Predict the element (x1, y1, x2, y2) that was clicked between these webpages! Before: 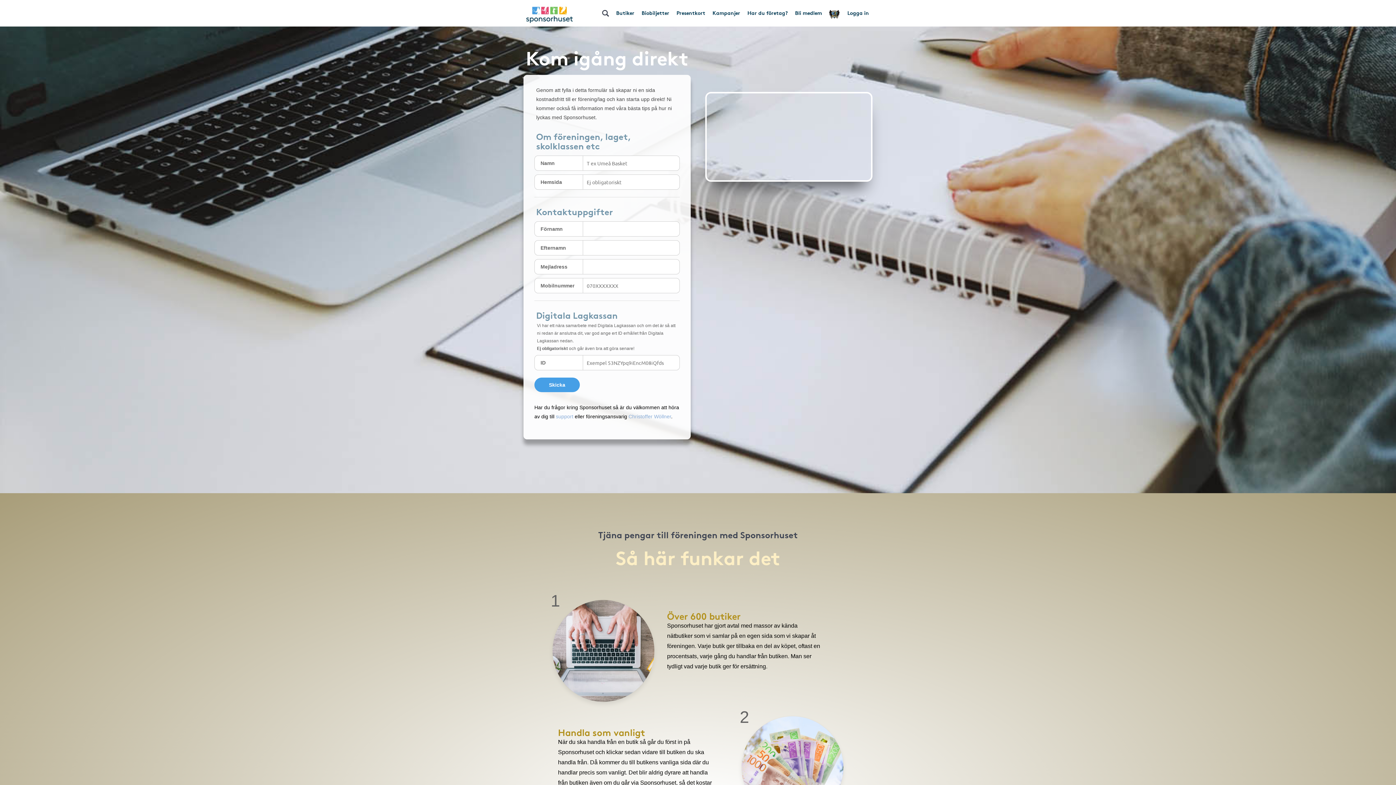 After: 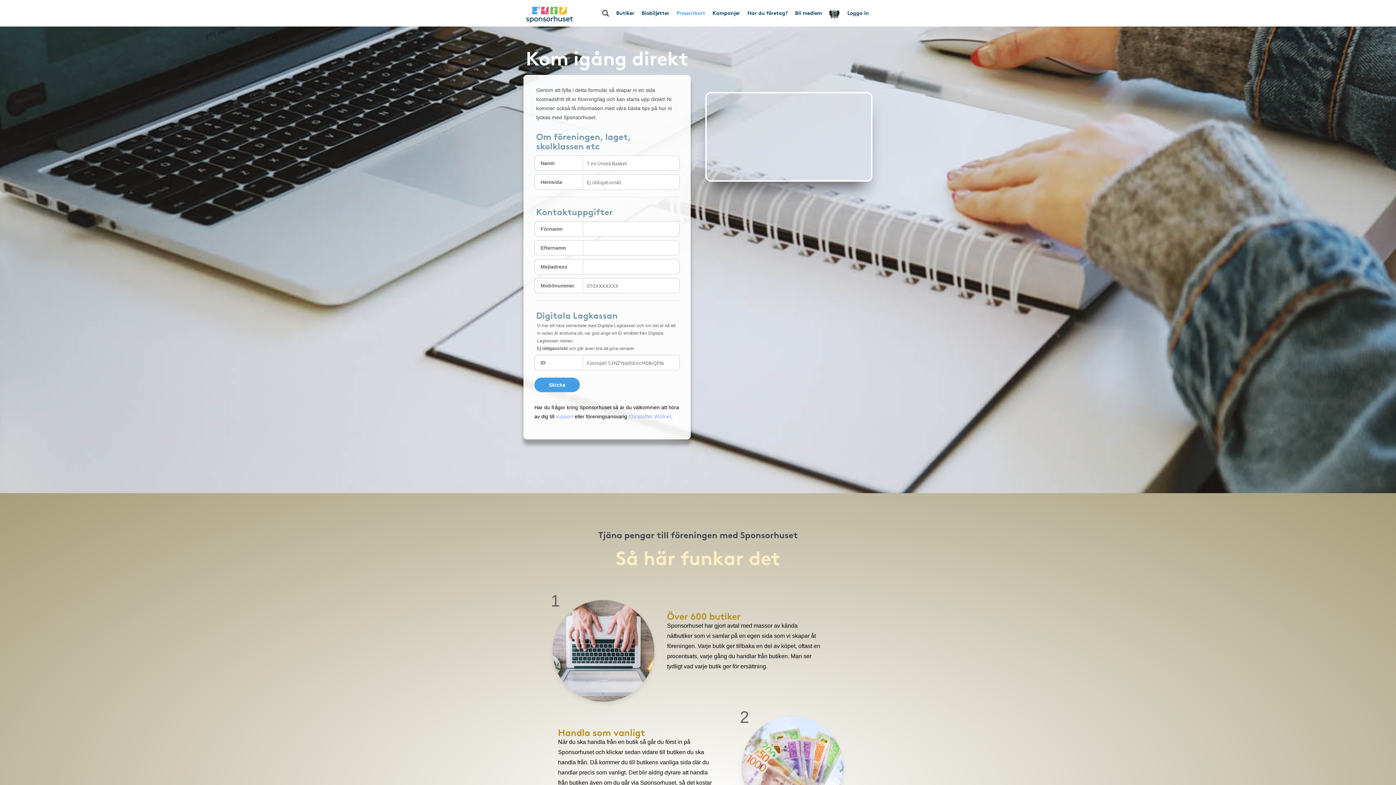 Action: label: Presentkort bbox: (673, 3, 709, 21)